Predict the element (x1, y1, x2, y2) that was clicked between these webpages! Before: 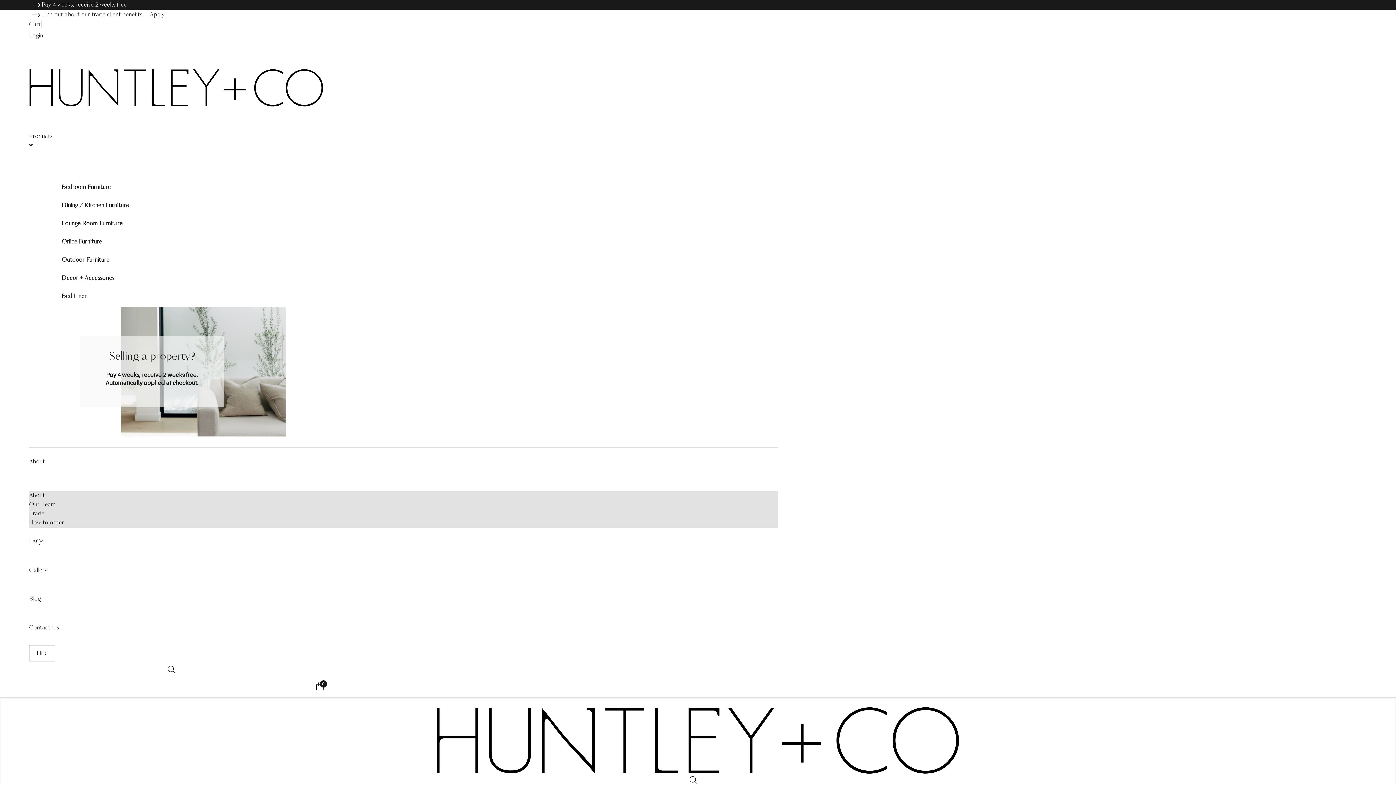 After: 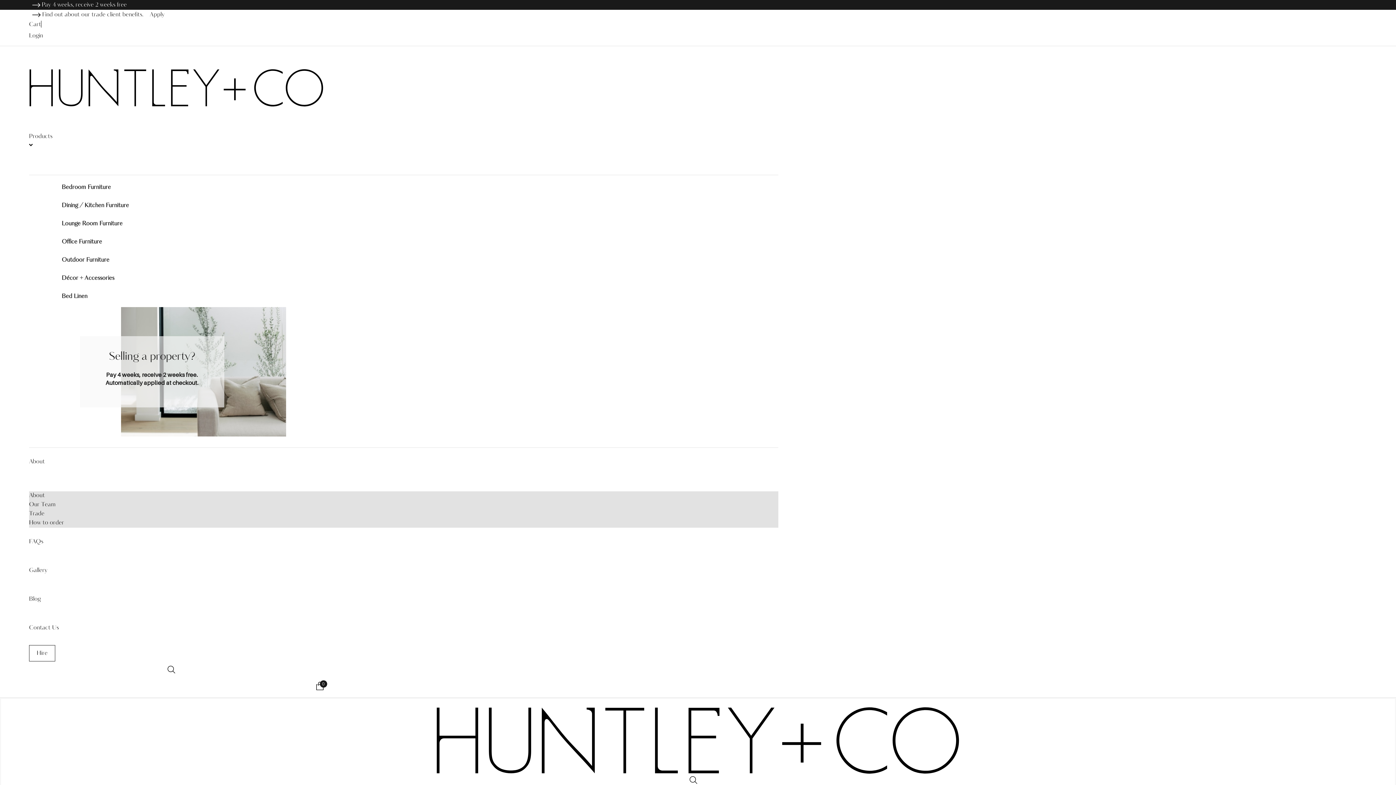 Action: bbox: (29, 12, 164, 17) label:  Find out about our trade client benefits.    Apply